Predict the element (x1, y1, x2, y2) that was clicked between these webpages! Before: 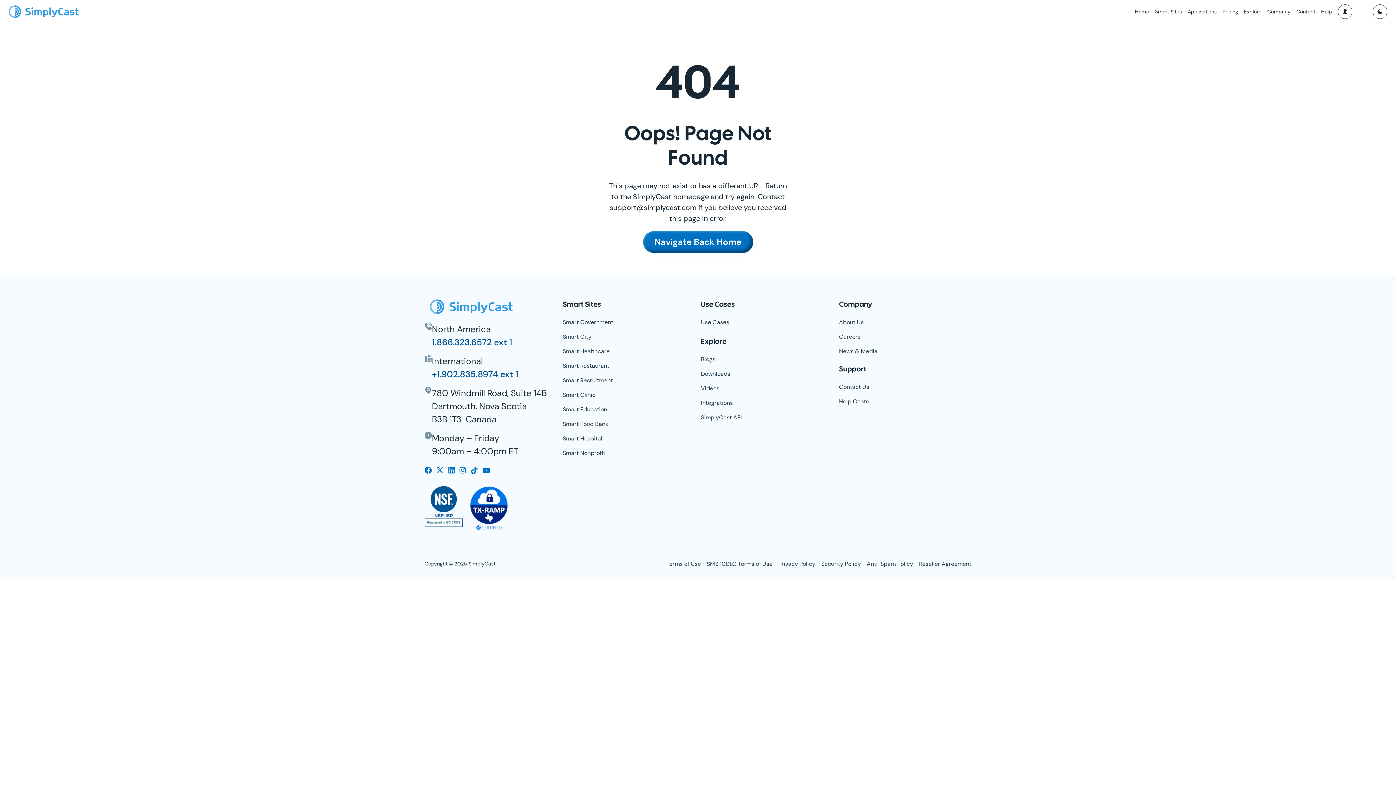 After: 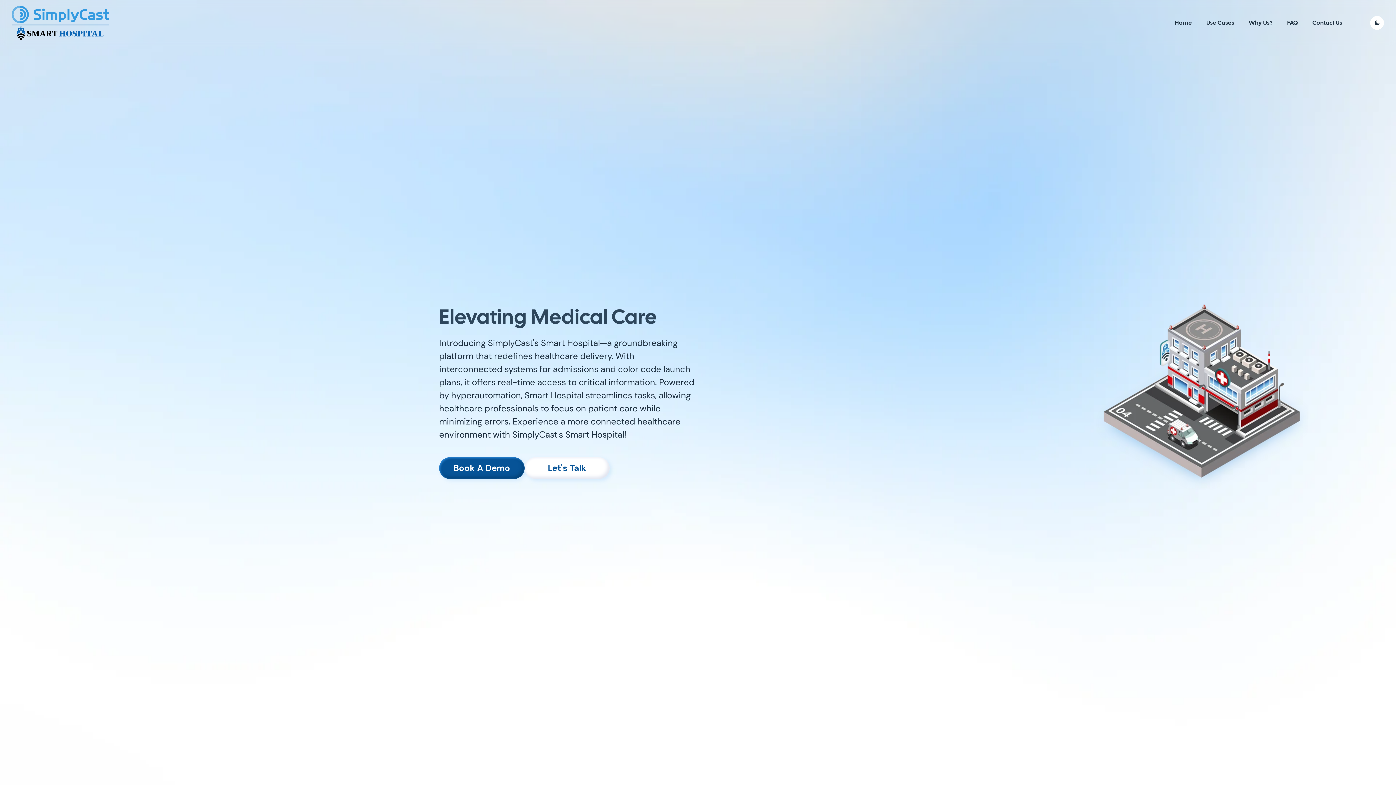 Action: label: Smart Hospital bbox: (562, 434, 602, 442)